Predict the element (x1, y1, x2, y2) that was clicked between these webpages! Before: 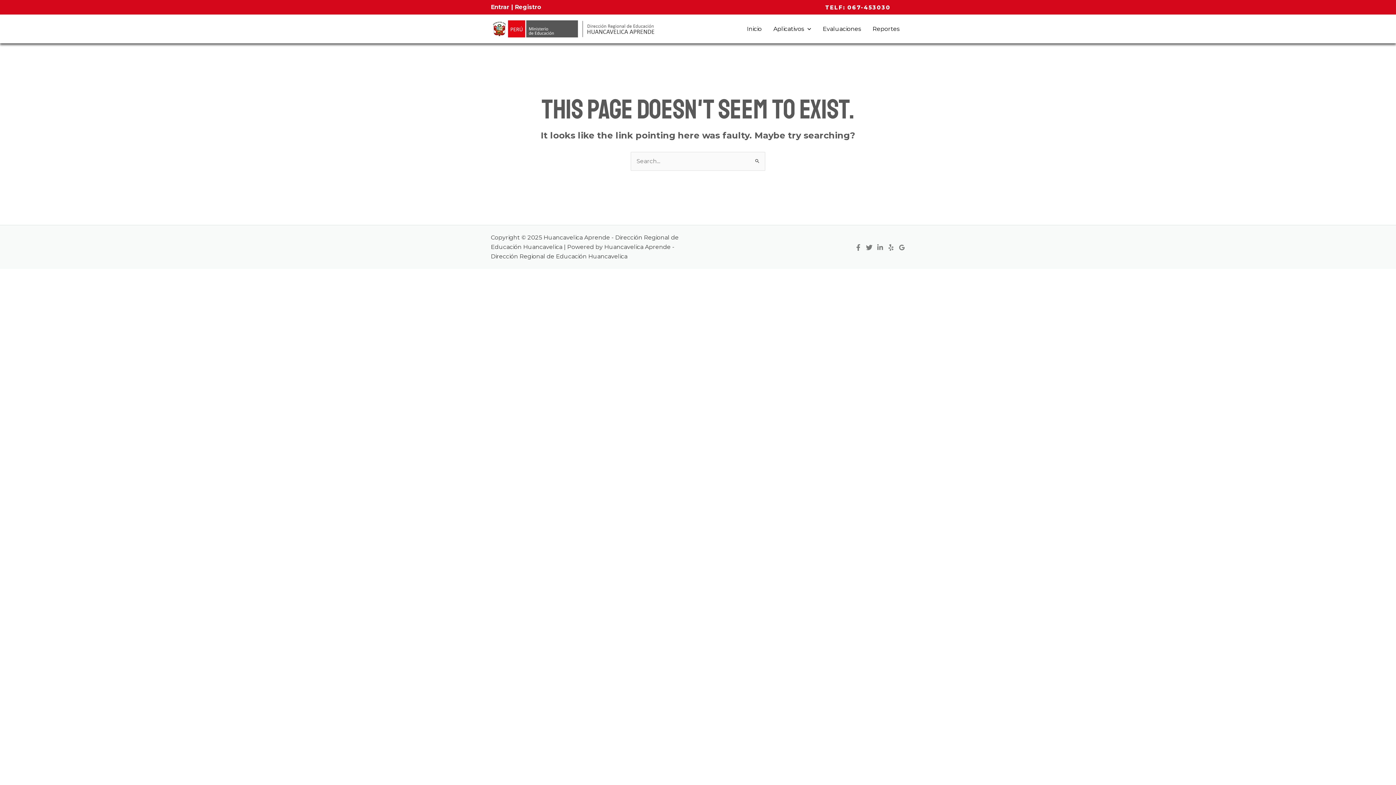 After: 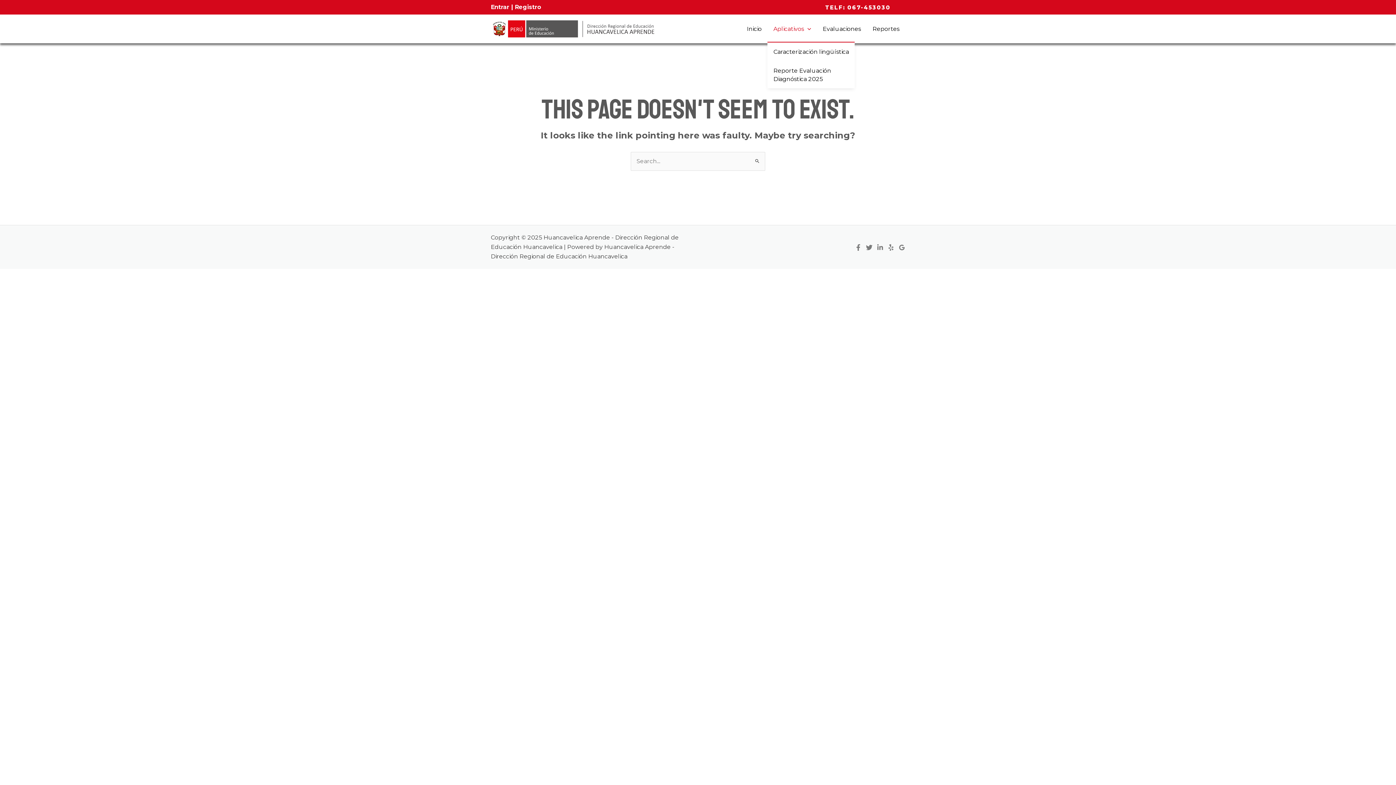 Action: label: Aplicativos bbox: (767, 16, 817, 41)